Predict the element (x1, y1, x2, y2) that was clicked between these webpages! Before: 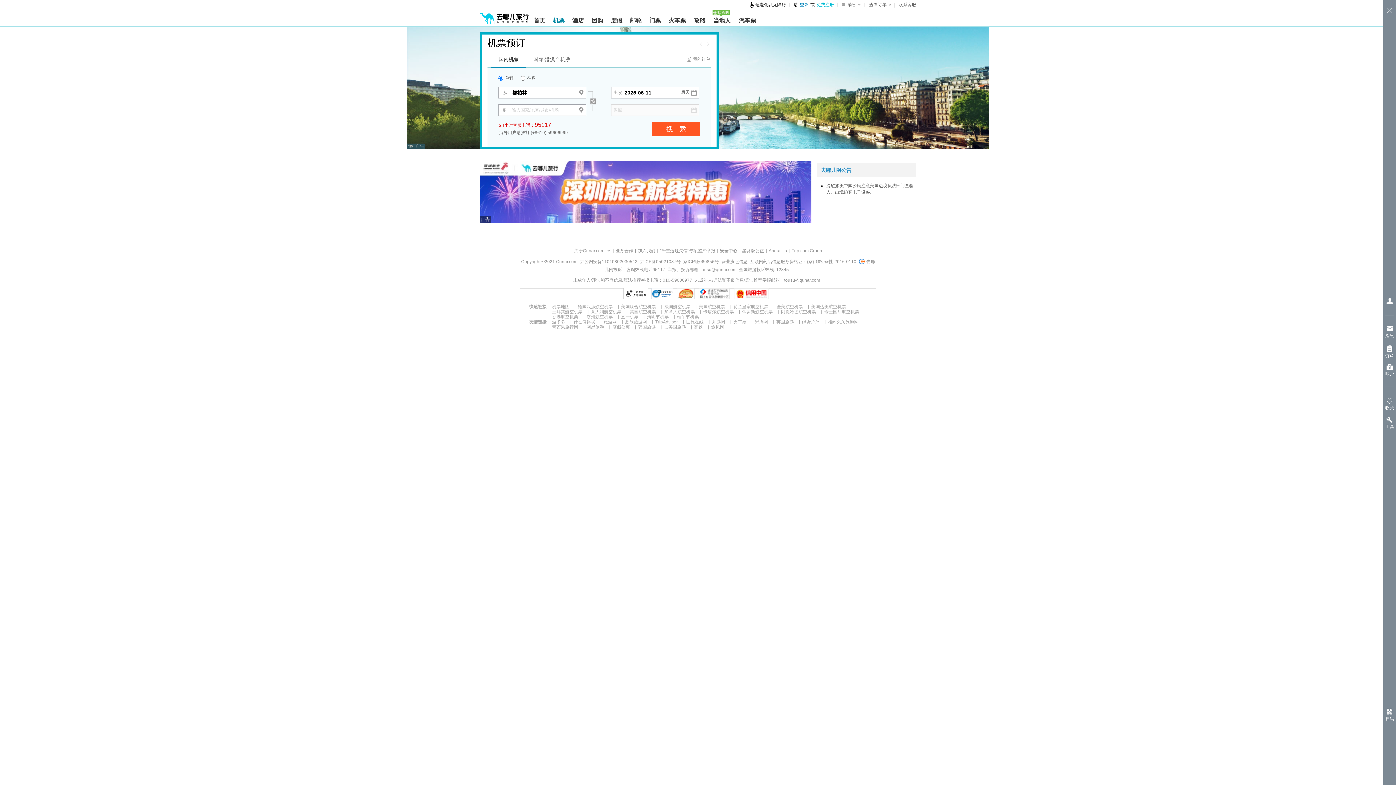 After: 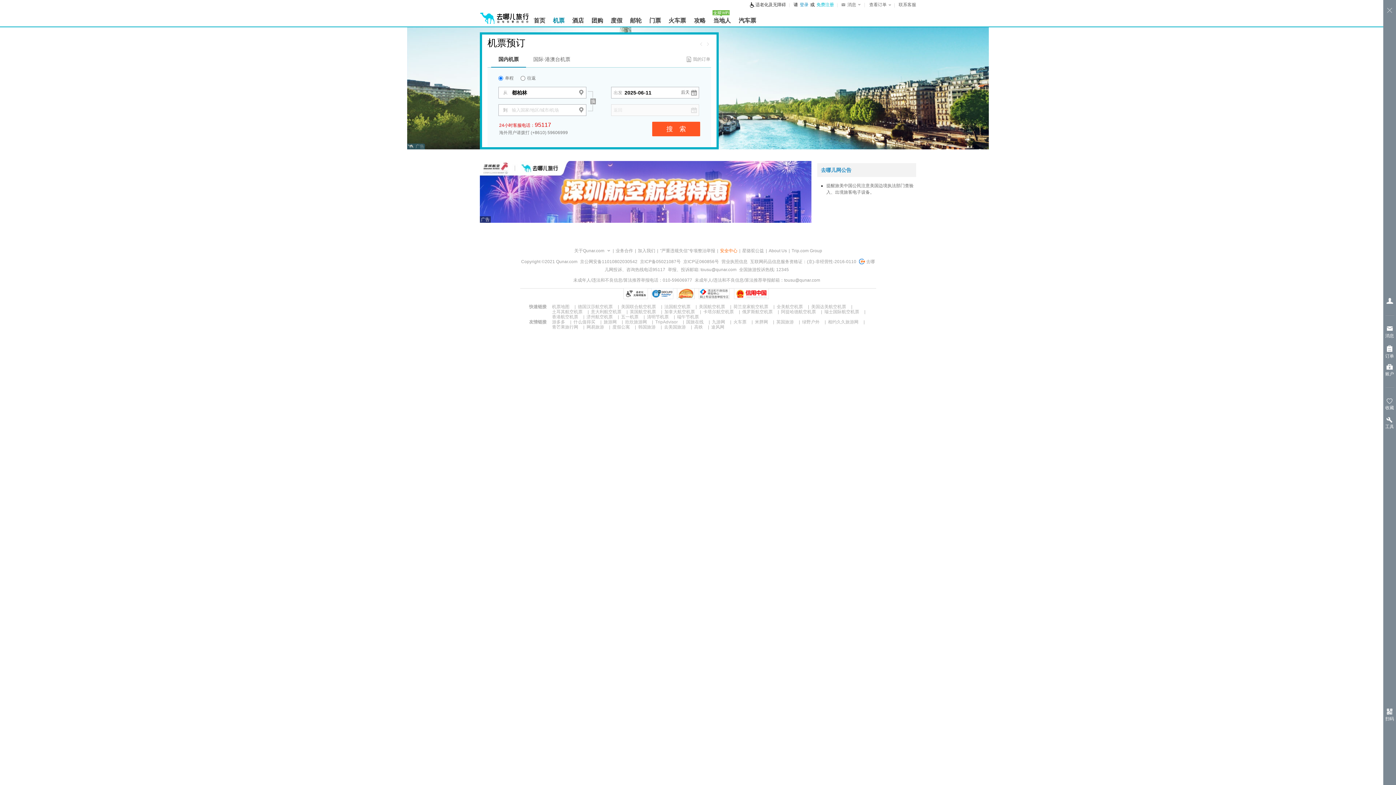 Action: bbox: (718, 246, 739, 254) label: 安全中心